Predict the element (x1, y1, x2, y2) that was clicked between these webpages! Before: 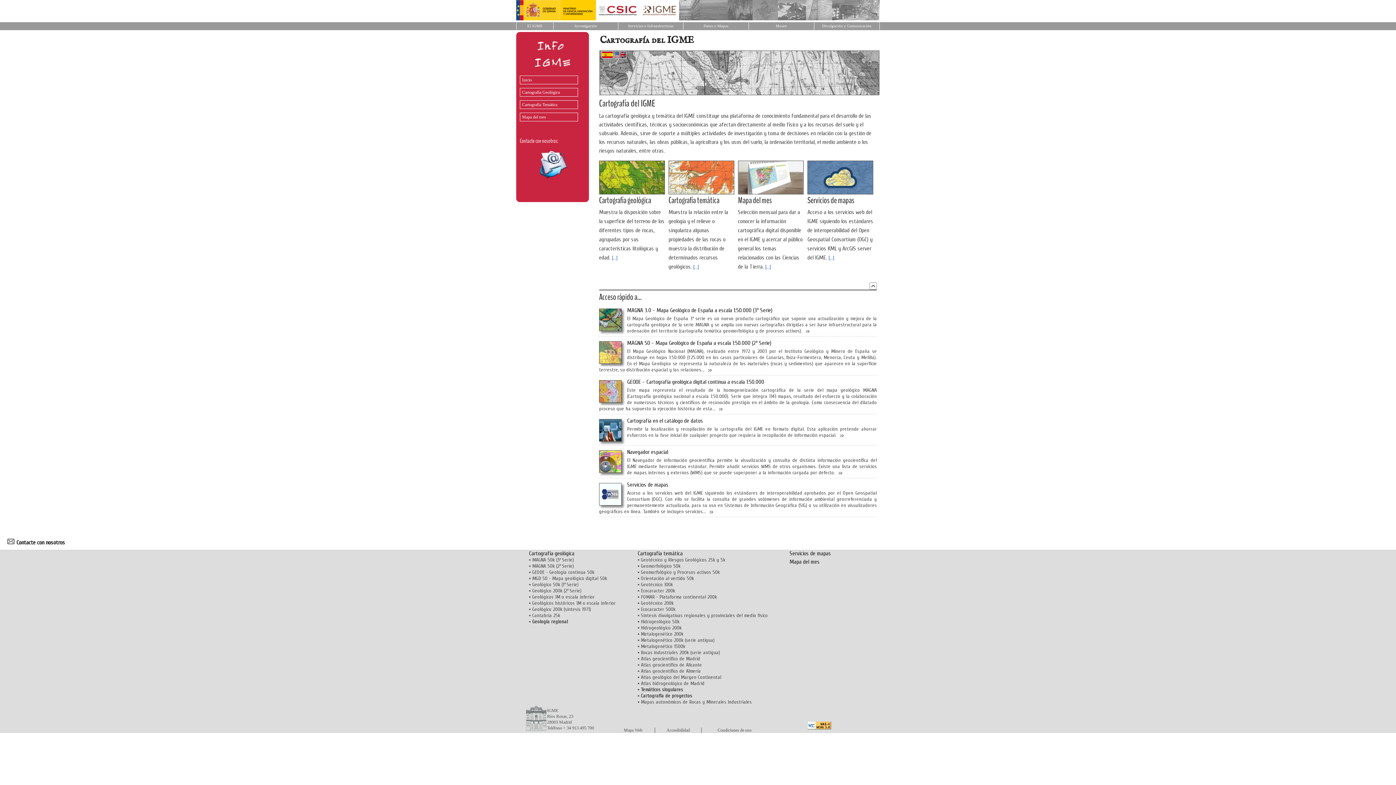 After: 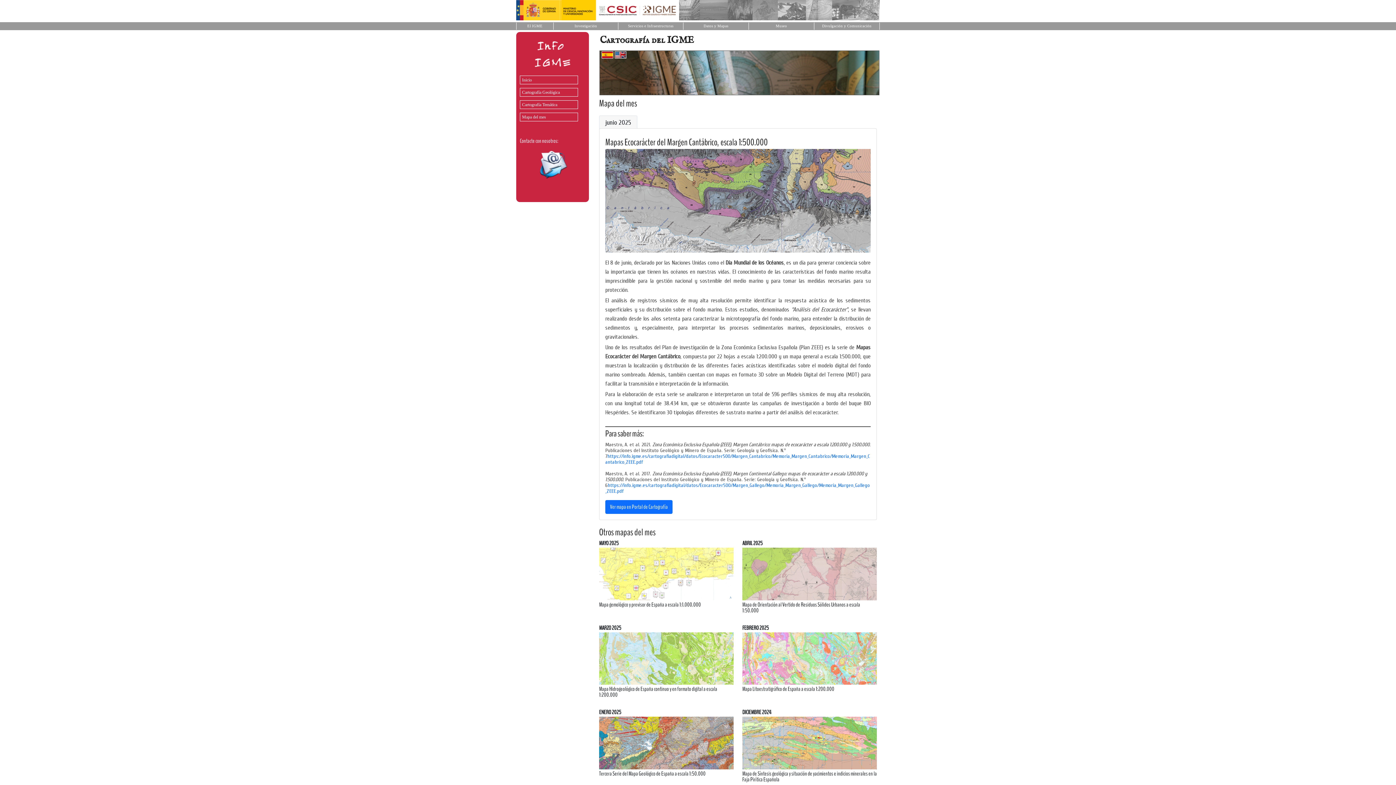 Action: label: Mapa del mes bbox: (789, 559, 820, 565)